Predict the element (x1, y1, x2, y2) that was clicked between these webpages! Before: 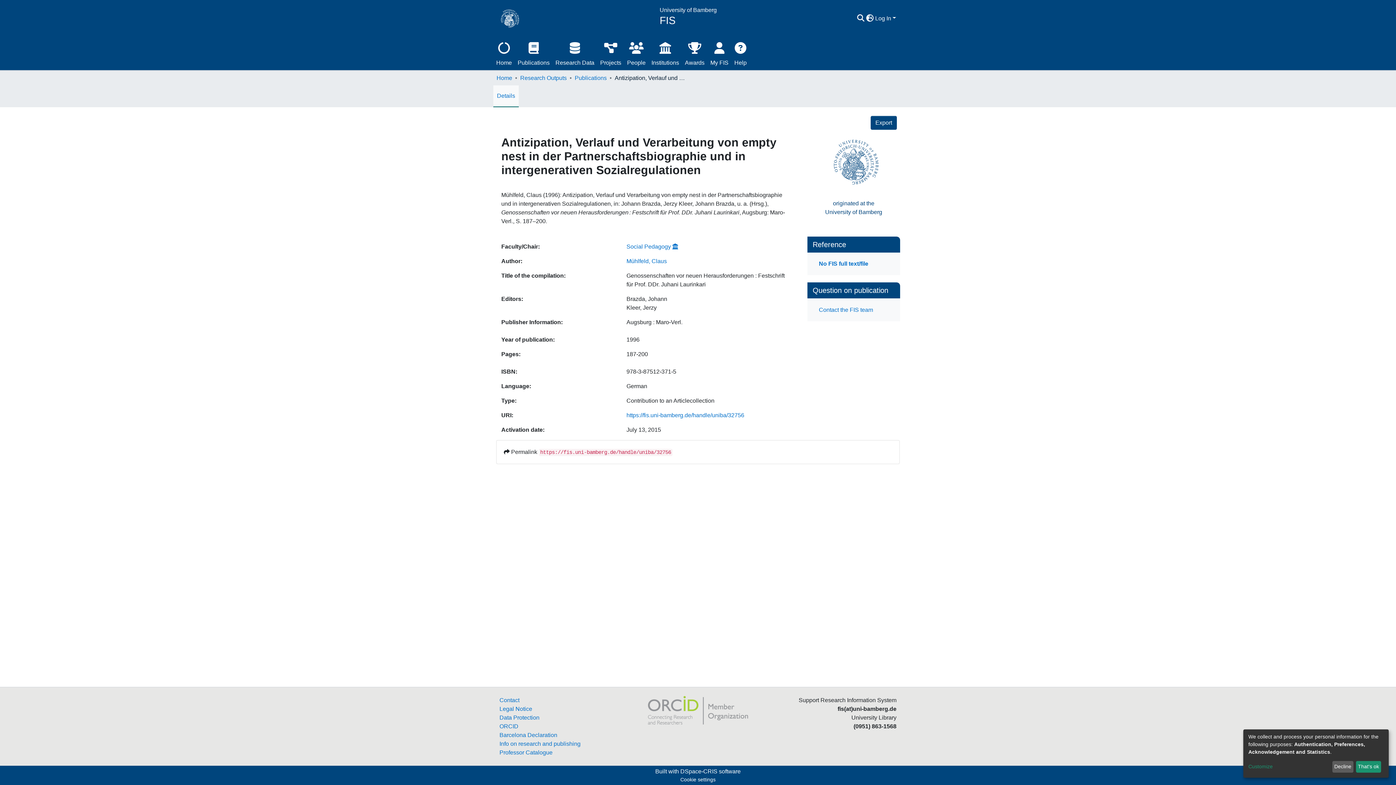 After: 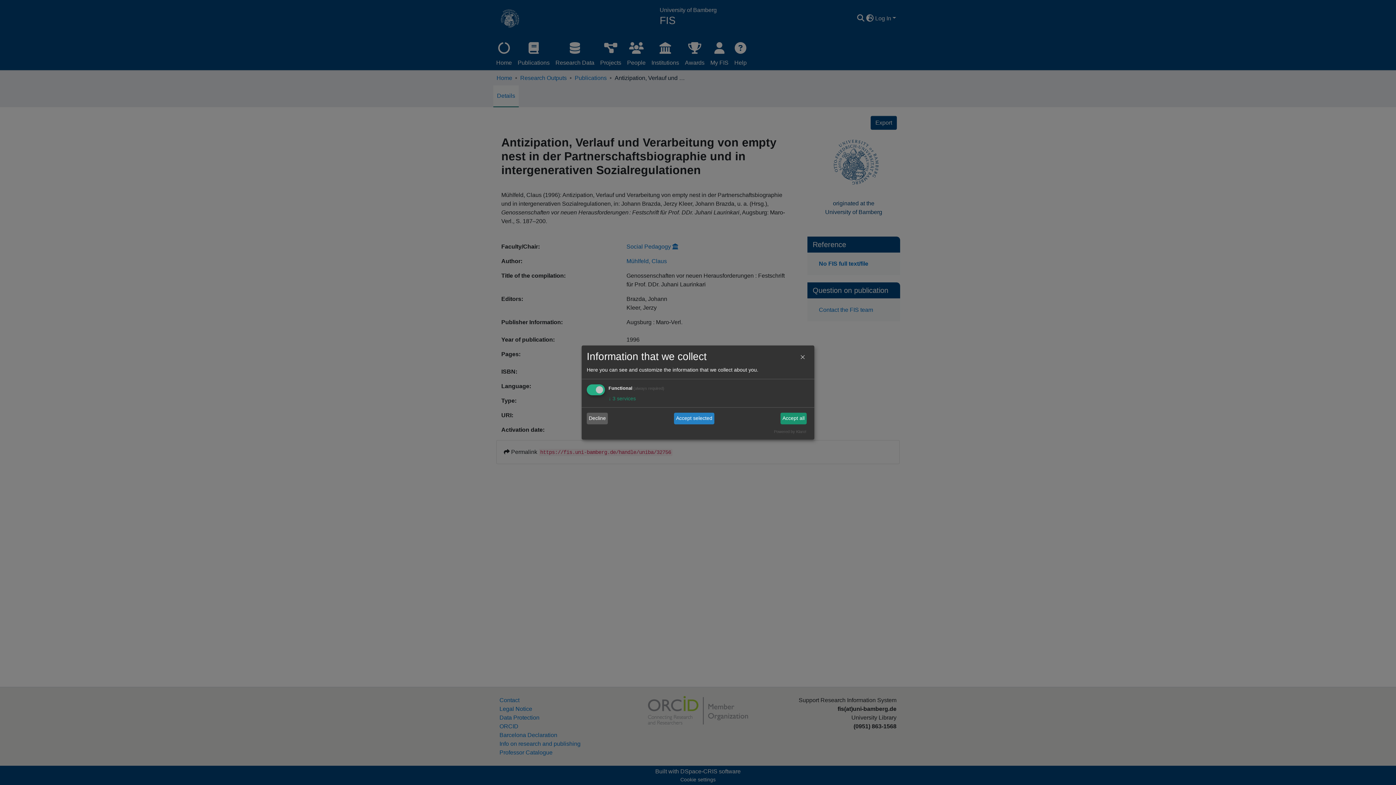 Action: bbox: (1248, 763, 1330, 771) label: Customize